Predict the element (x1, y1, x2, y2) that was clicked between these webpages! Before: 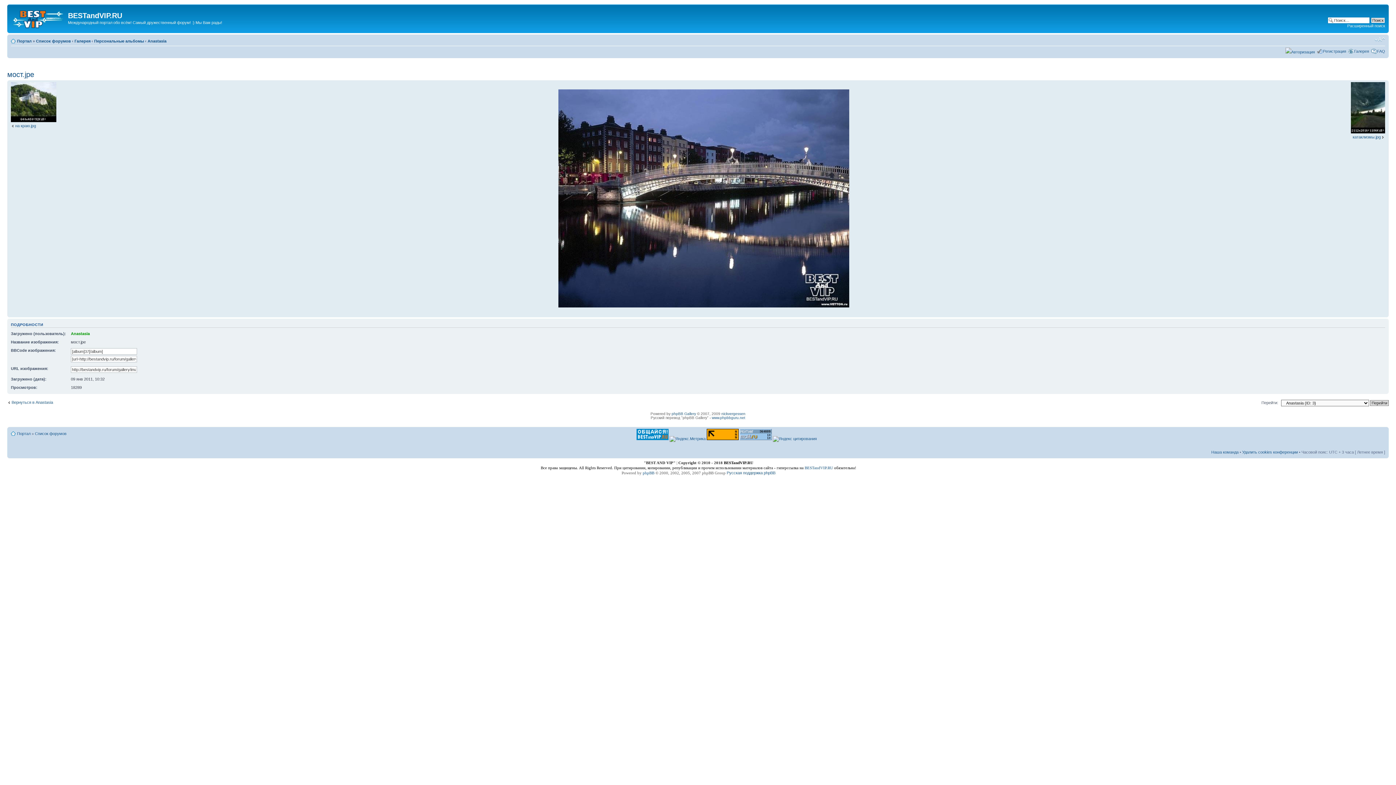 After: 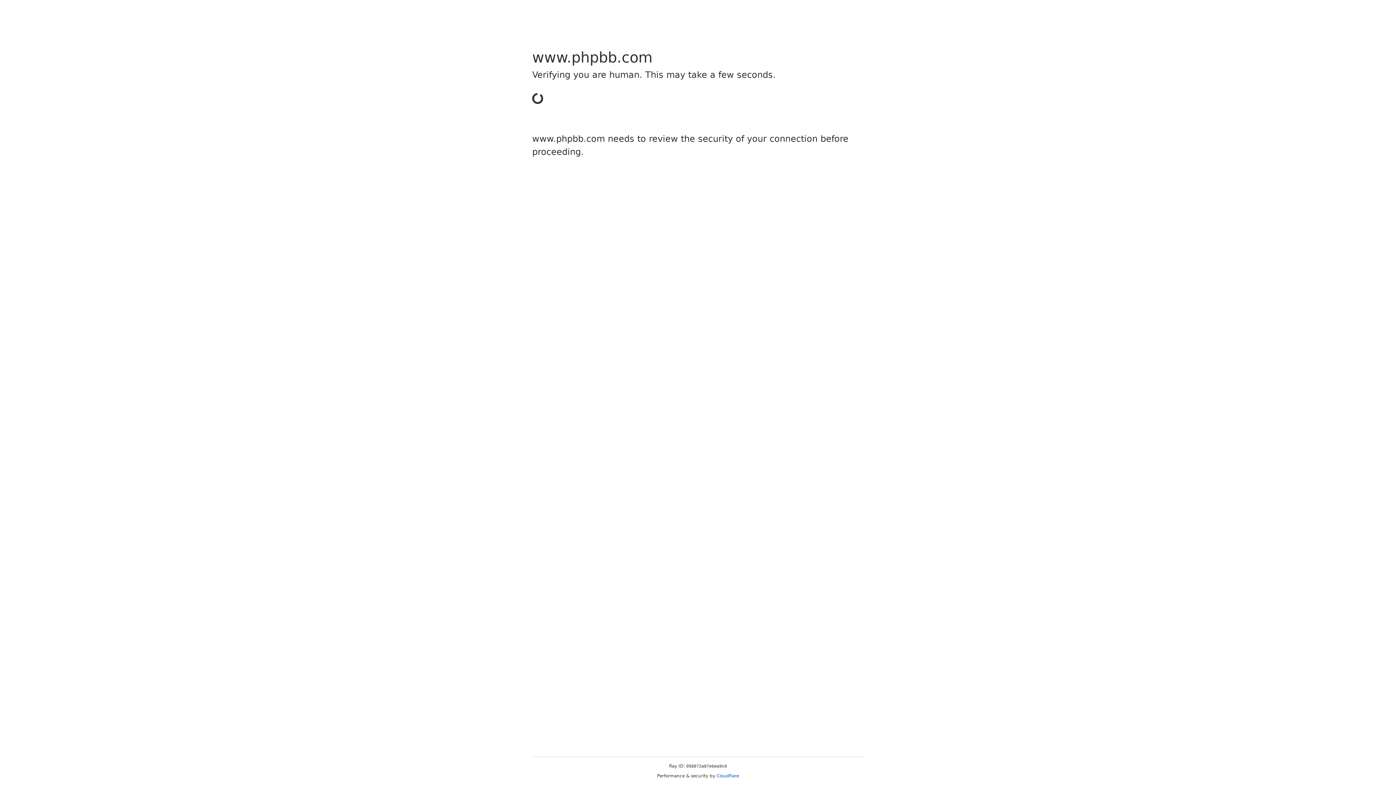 Action: bbox: (642, 470, 654, 475) label: phpBB